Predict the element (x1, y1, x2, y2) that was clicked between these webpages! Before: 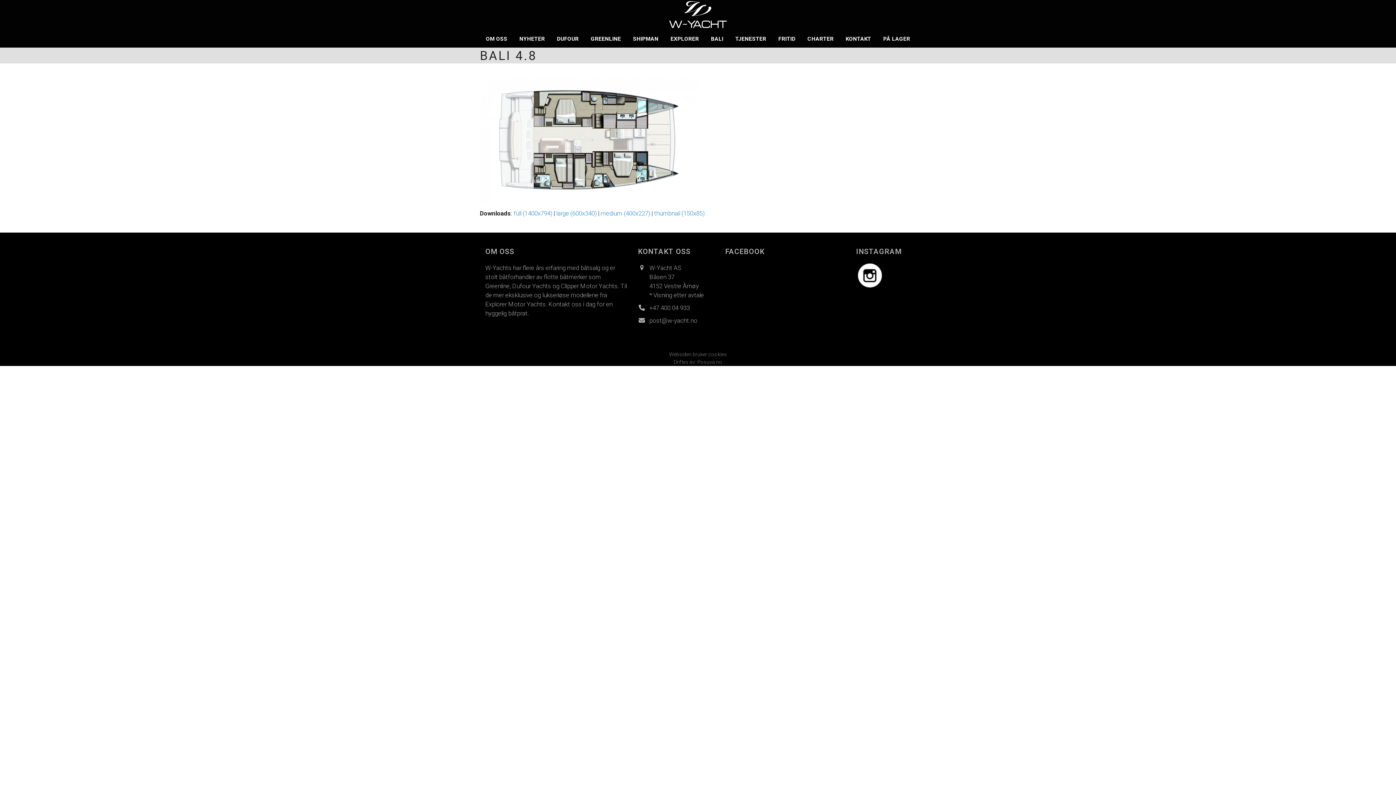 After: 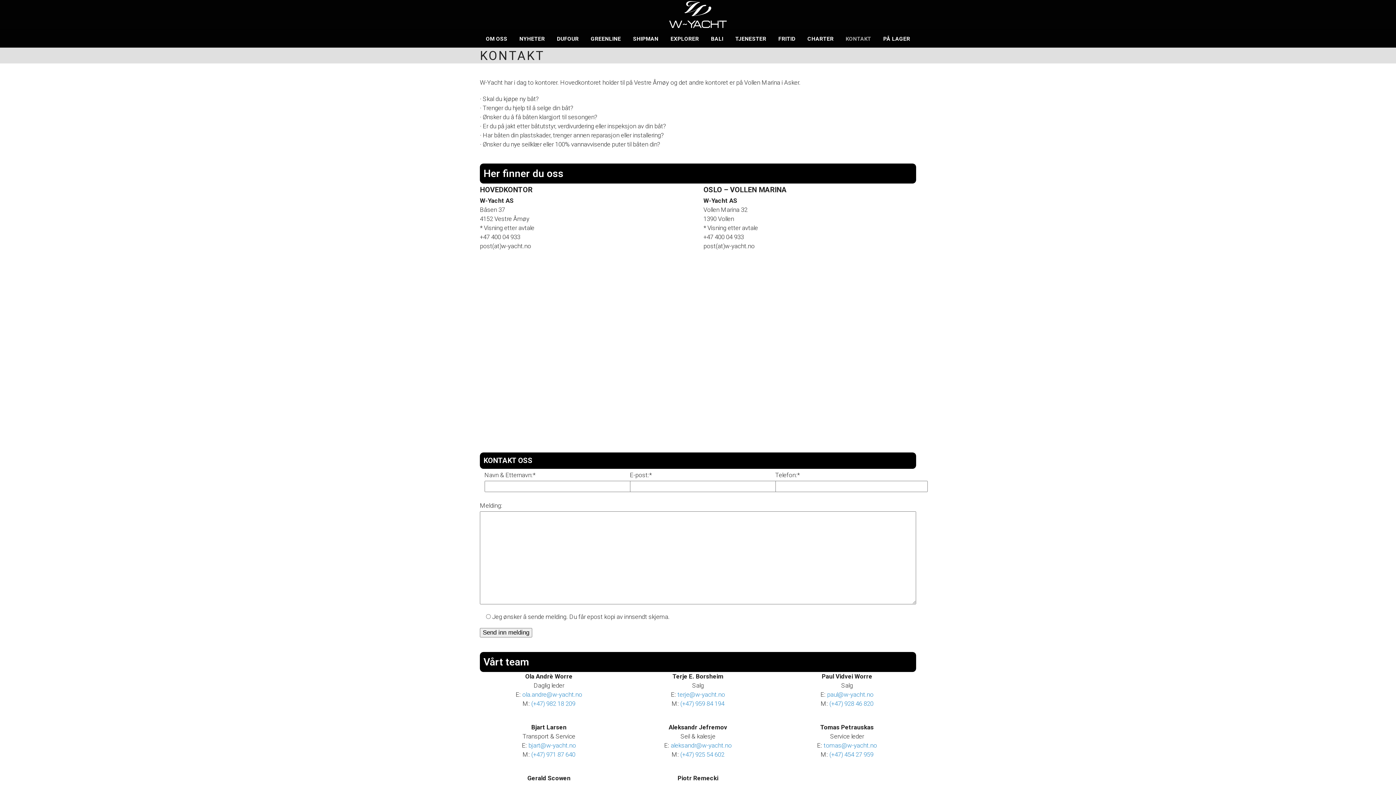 Action: bbox: (839, 29, 877, 47) label: KONTAKT